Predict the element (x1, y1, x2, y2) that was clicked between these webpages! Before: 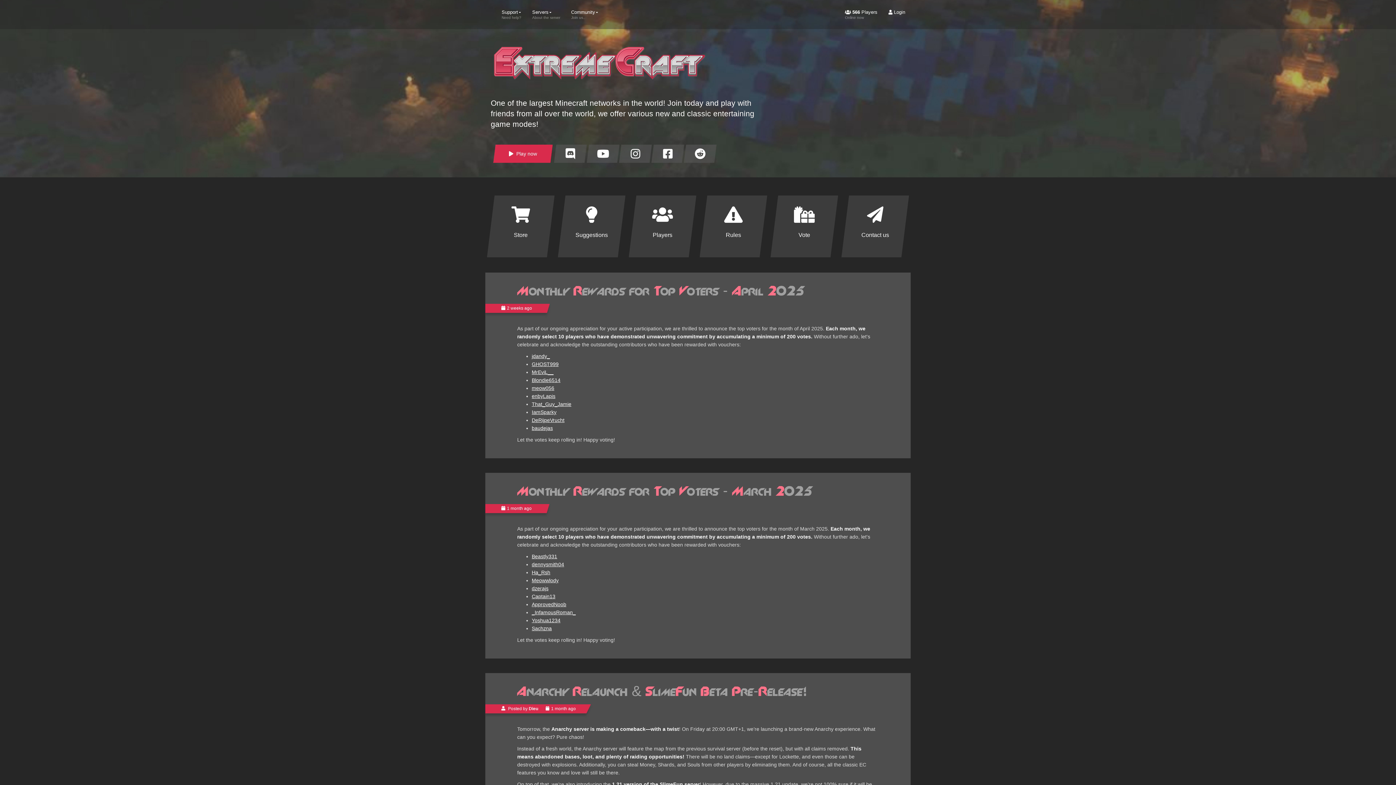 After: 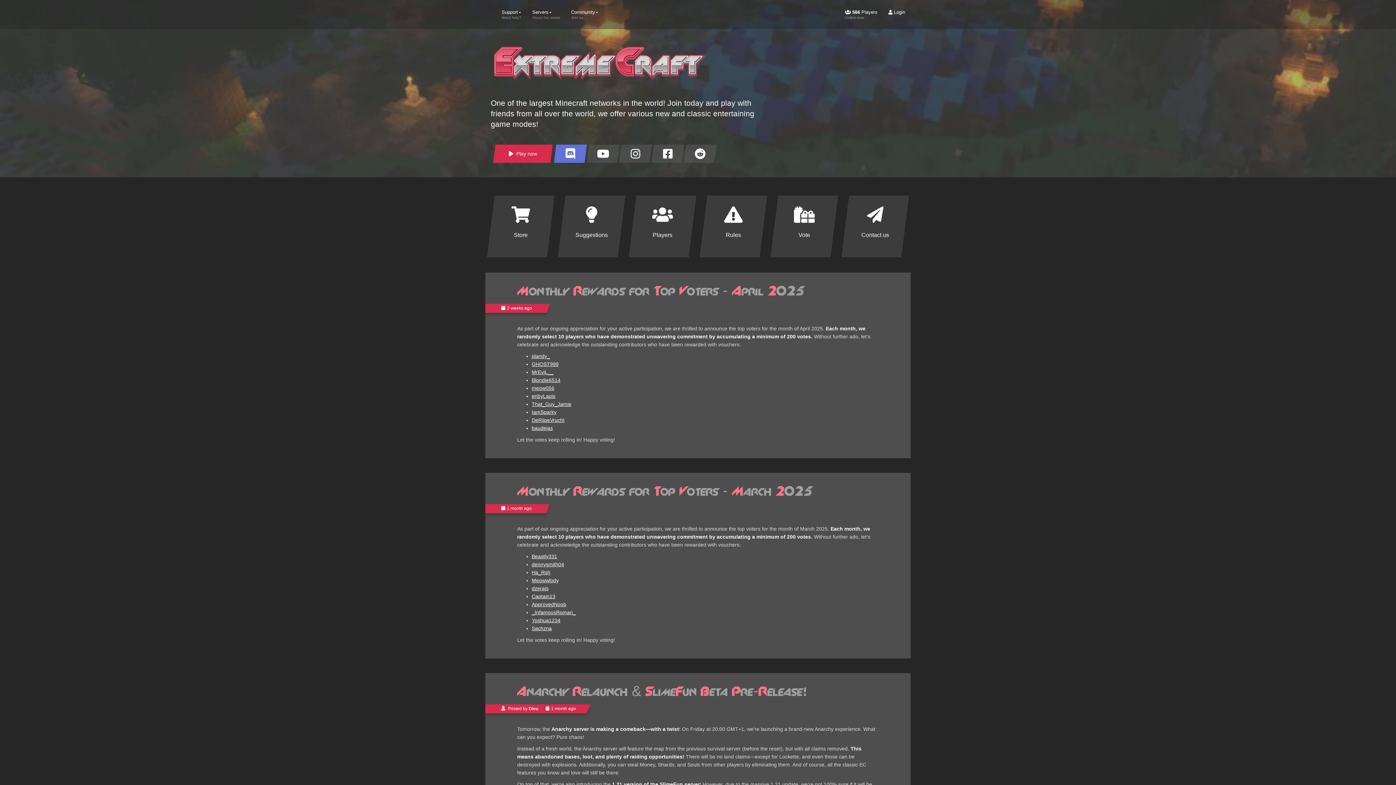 Action: label: Discord bbox: (555, 144, 585, 162)